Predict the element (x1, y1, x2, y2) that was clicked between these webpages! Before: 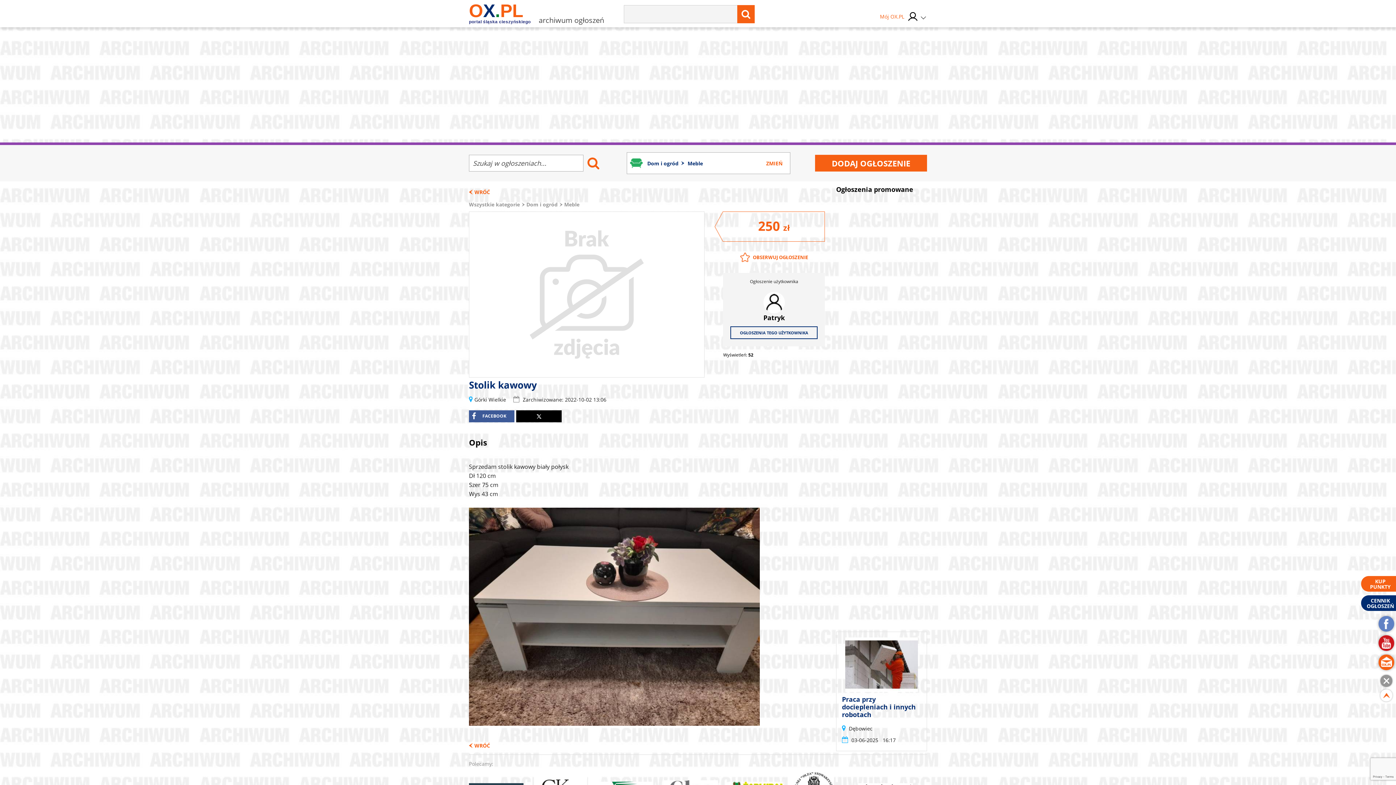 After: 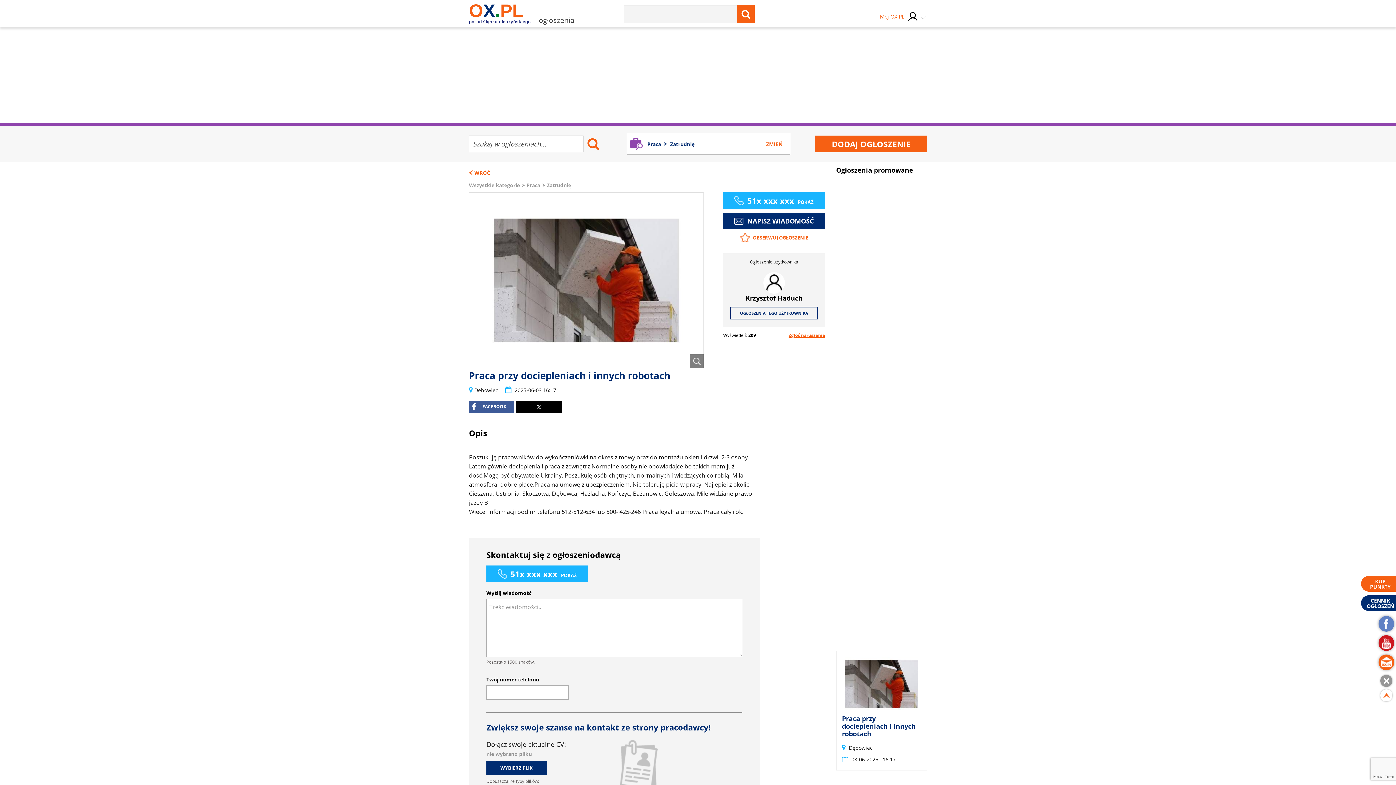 Action: bbox: (845, 637, 918, 692)